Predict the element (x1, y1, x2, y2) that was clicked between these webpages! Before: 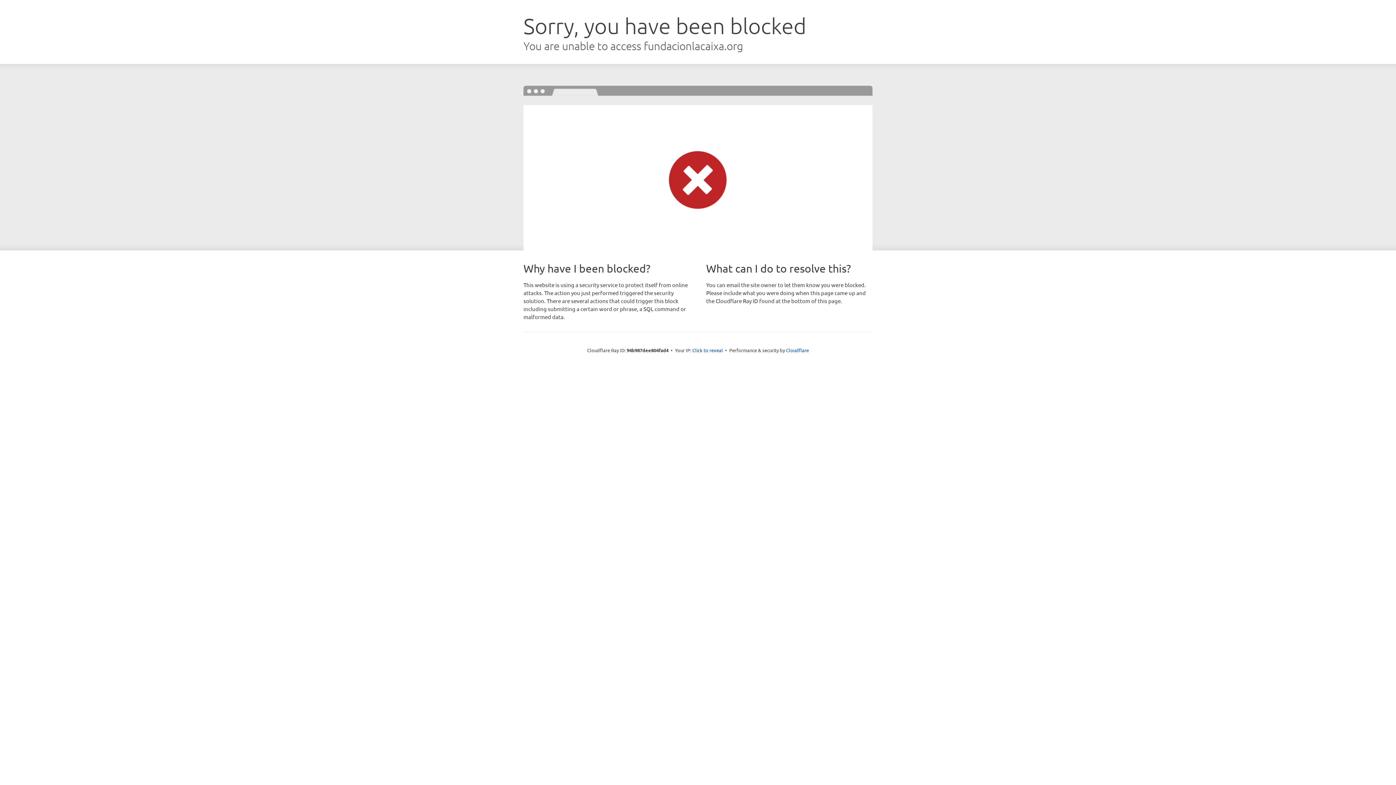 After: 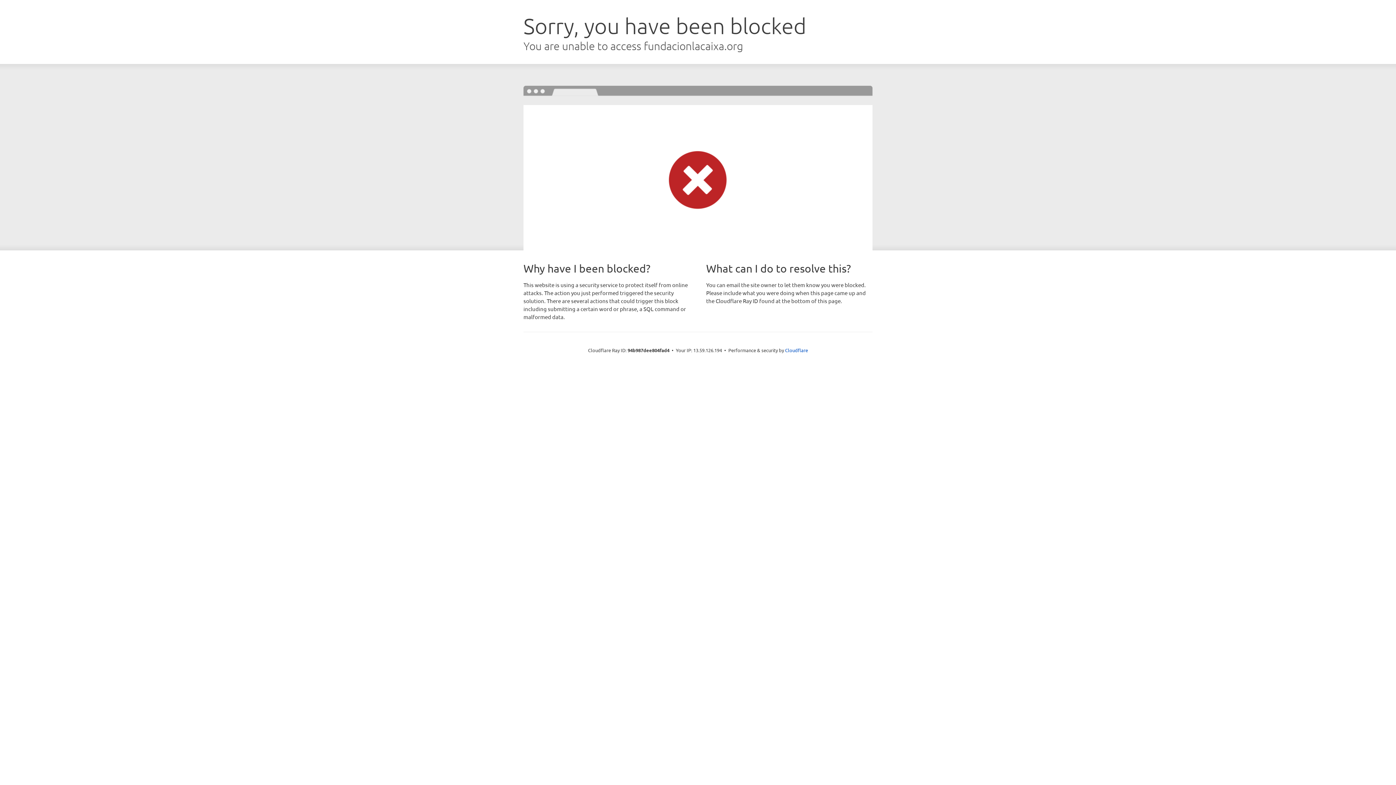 Action: bbox: (692, 346, 723, 353) label: Click to reveal